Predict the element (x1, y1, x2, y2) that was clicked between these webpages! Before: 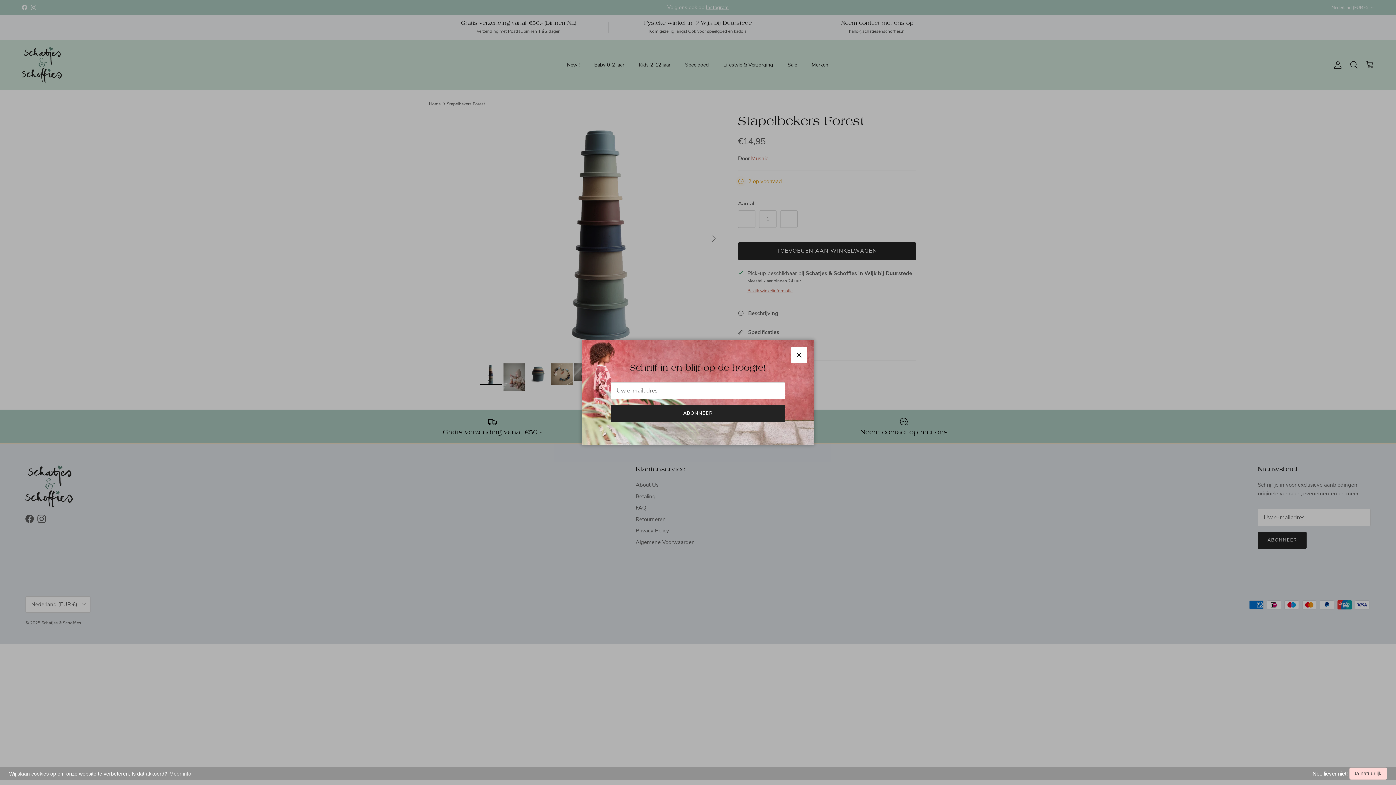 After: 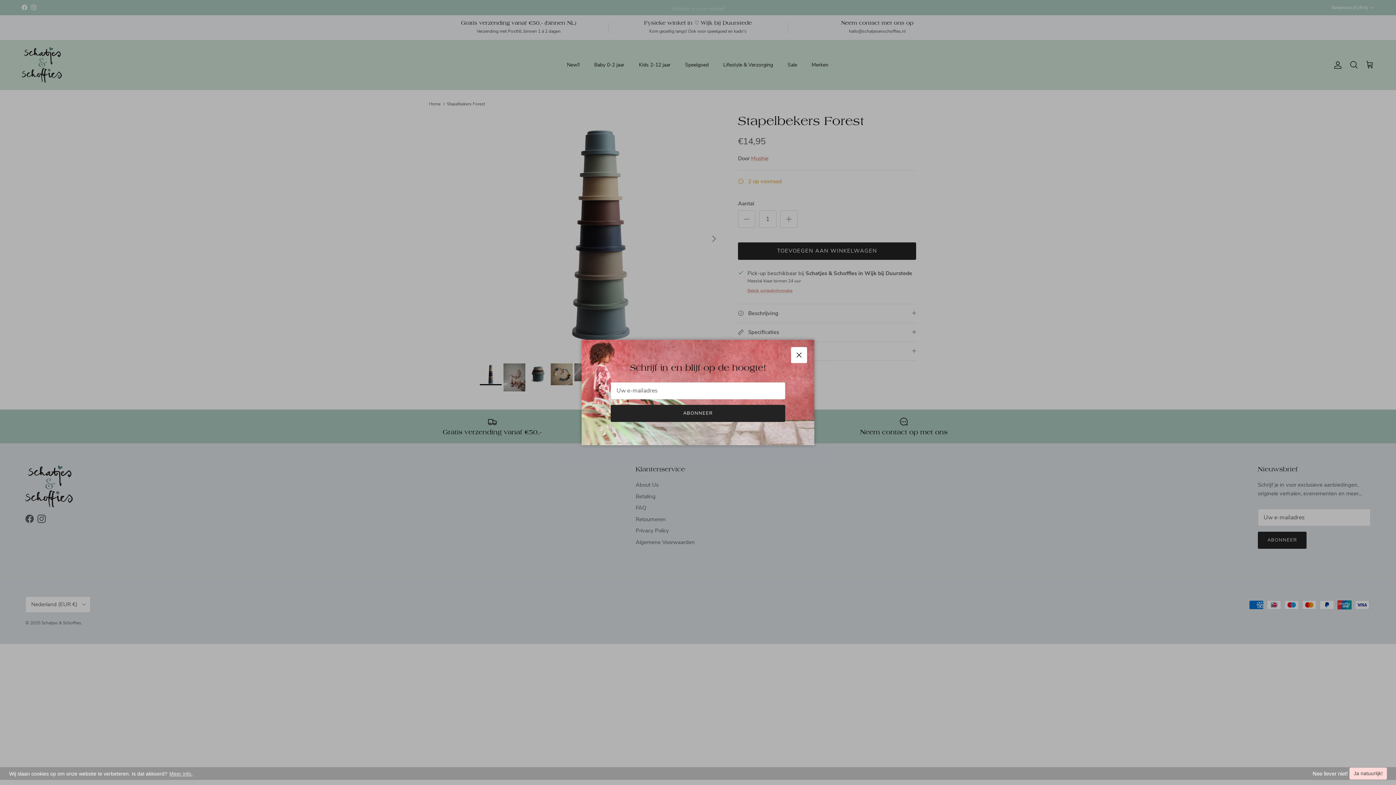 Action: label: Meer info. bbox: (168, 770, 193, 777)